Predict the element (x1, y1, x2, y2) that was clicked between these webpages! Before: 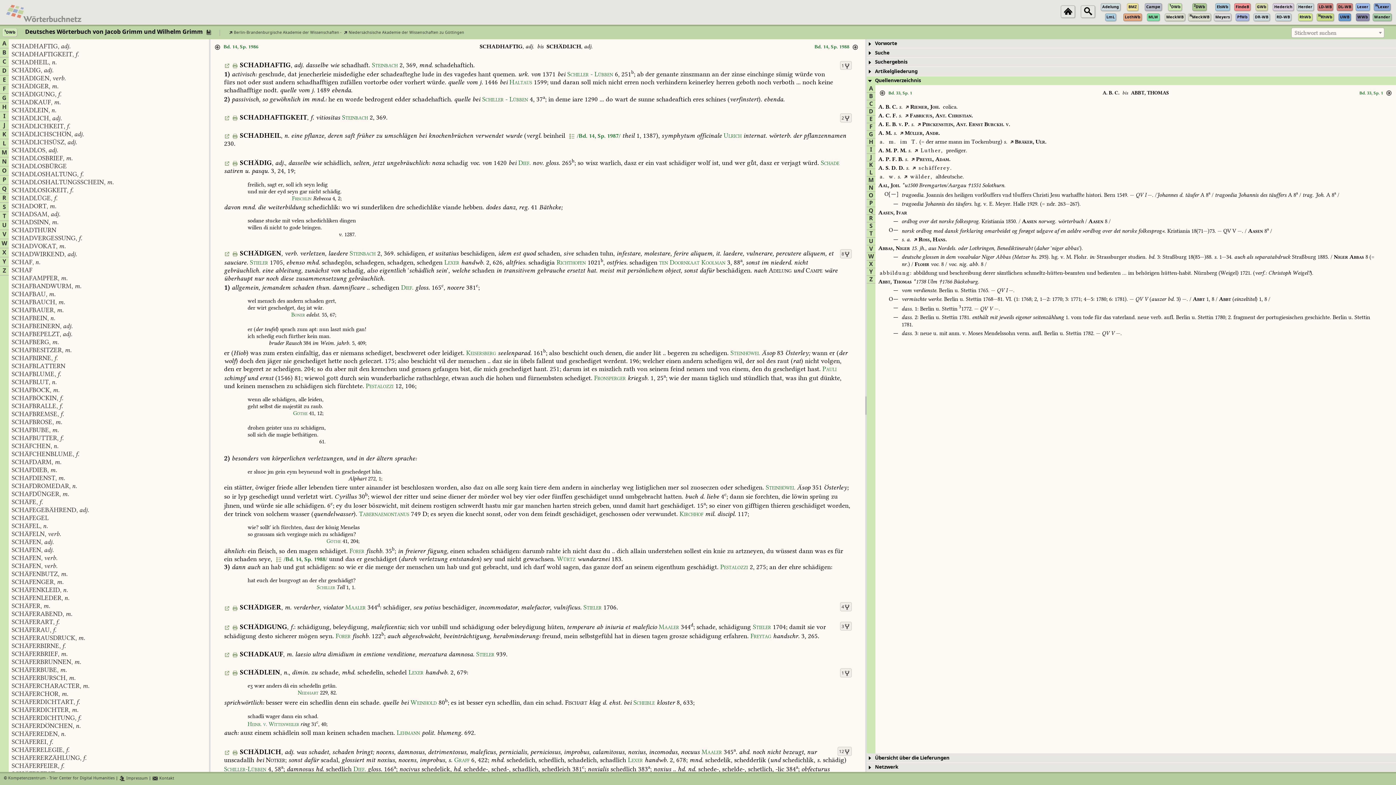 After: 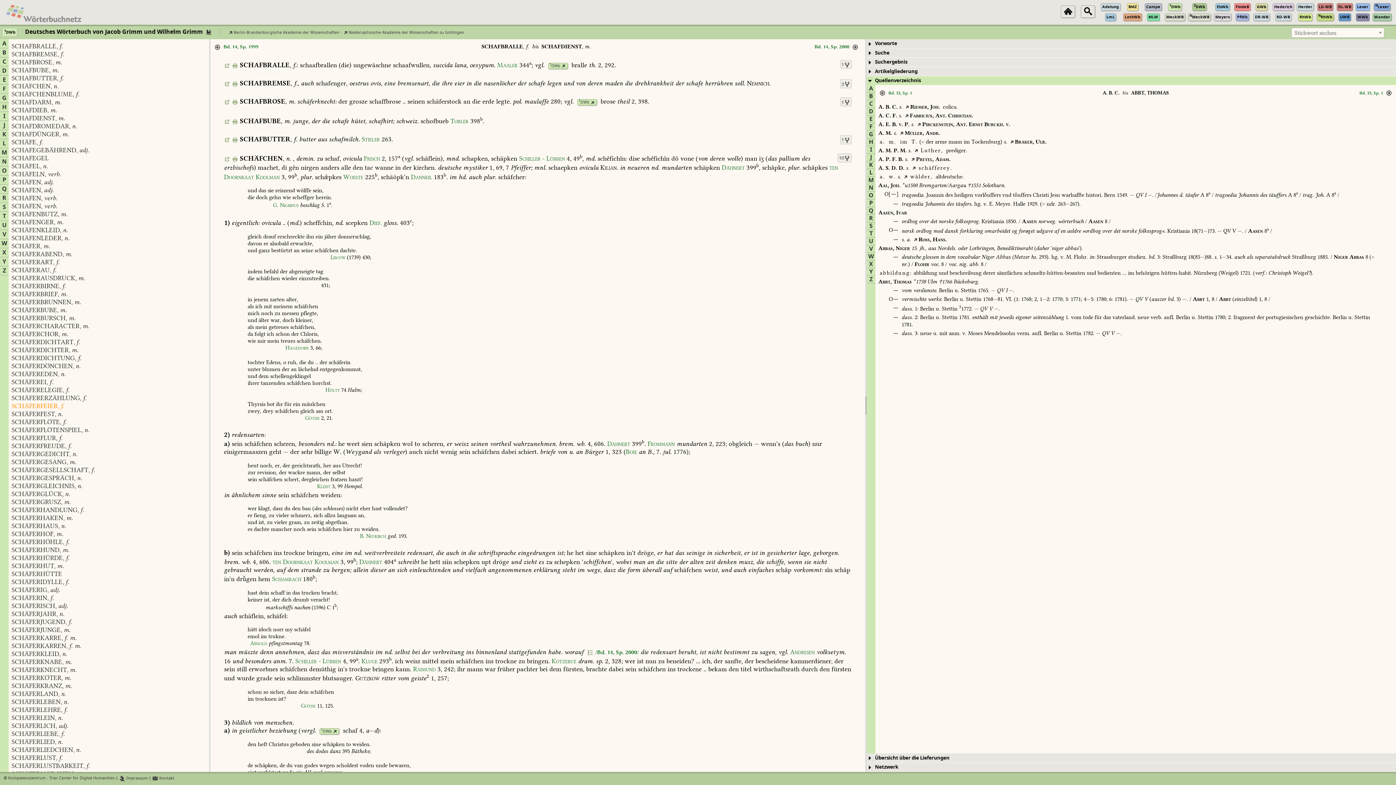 Action: bbox: (11, 403, 48, 409) label: schafbralle, f.